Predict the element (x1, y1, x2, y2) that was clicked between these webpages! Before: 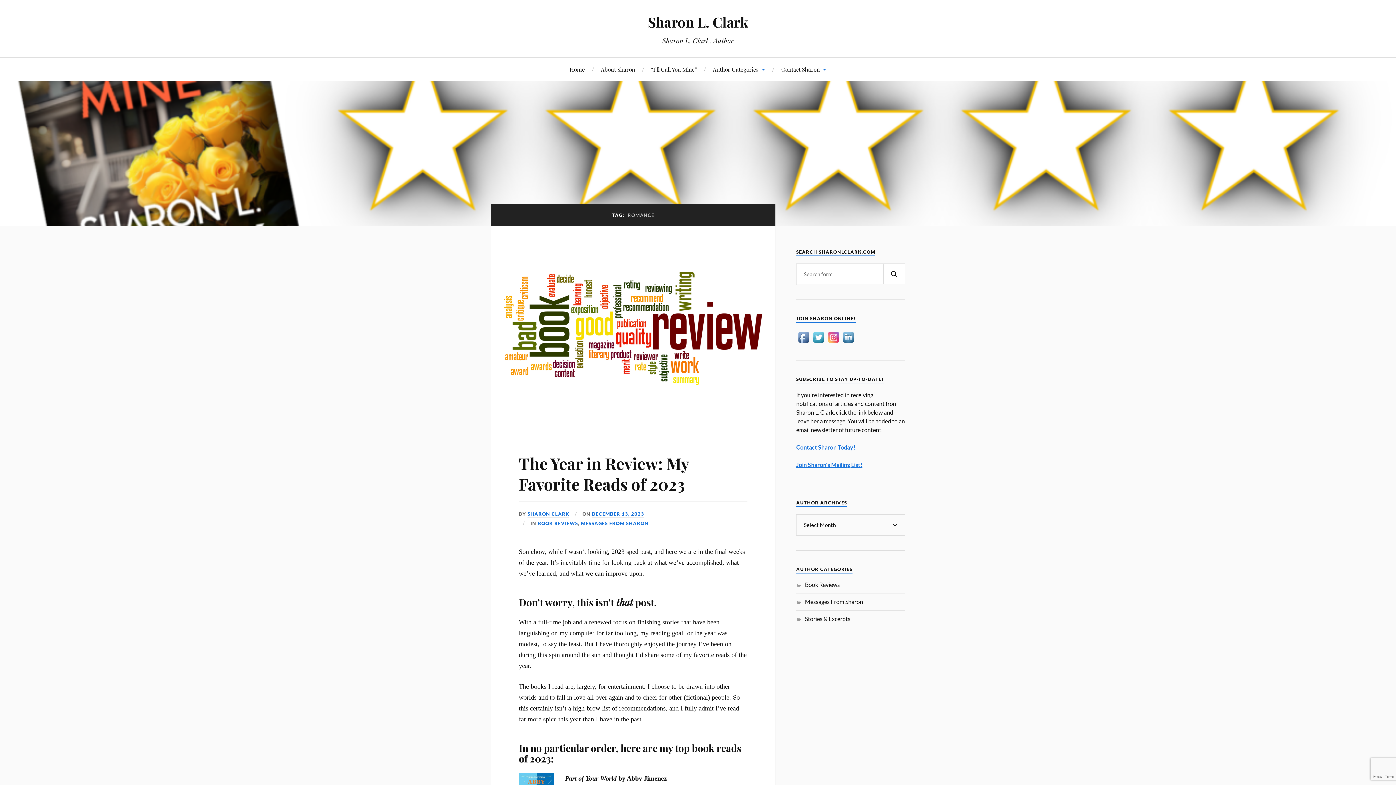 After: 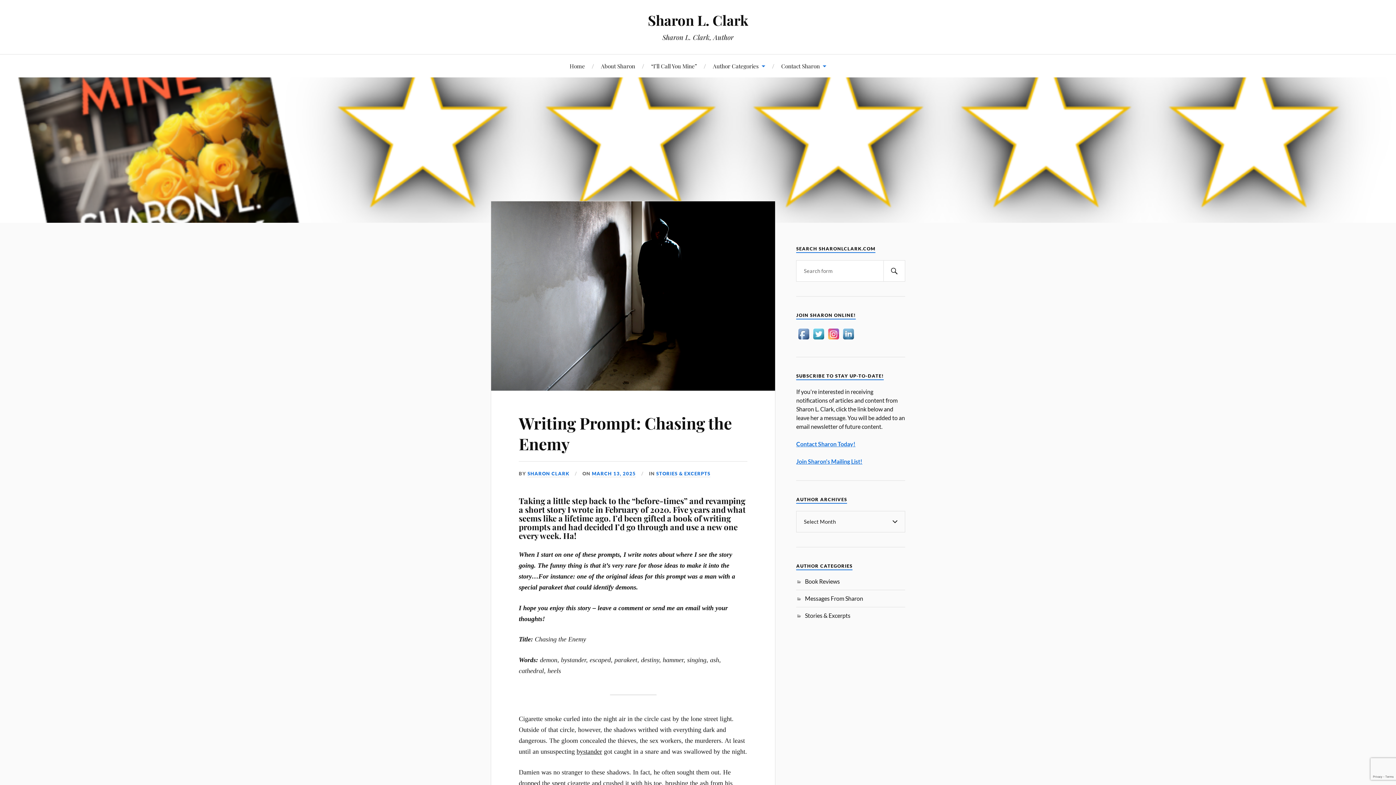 Action: bbox: (569, 57, 585, 80) label: Home